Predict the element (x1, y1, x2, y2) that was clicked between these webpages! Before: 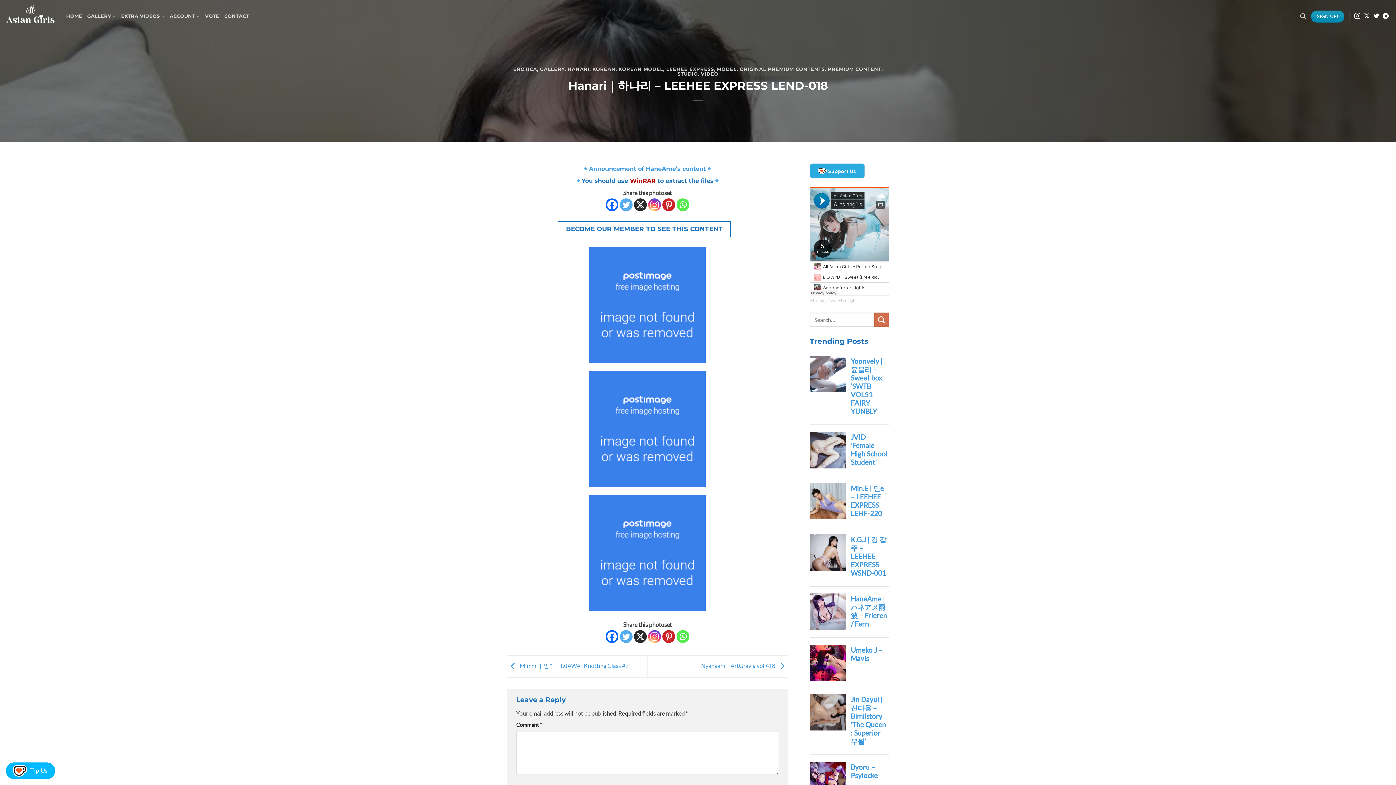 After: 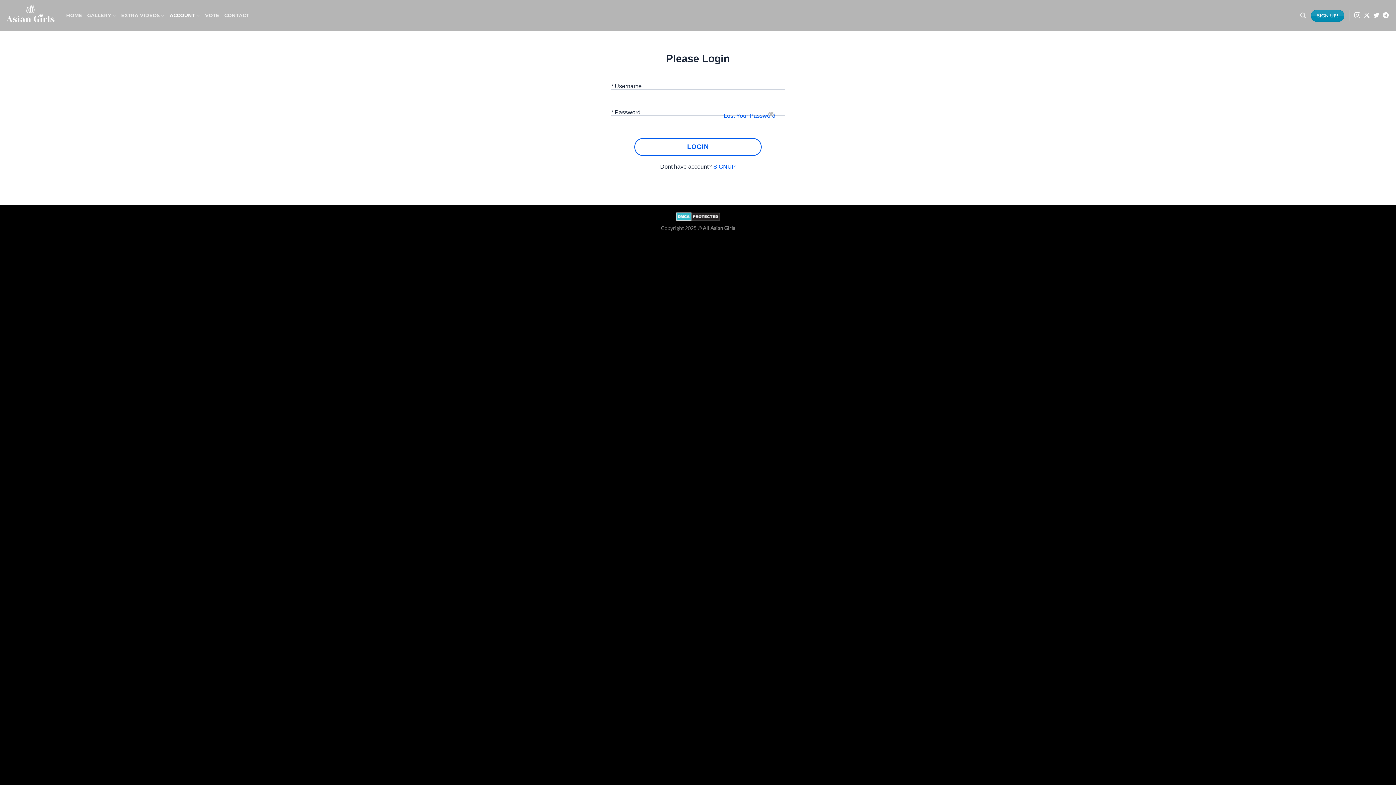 Action: bbox: (224, 9, 249, 23) label: CONTACT